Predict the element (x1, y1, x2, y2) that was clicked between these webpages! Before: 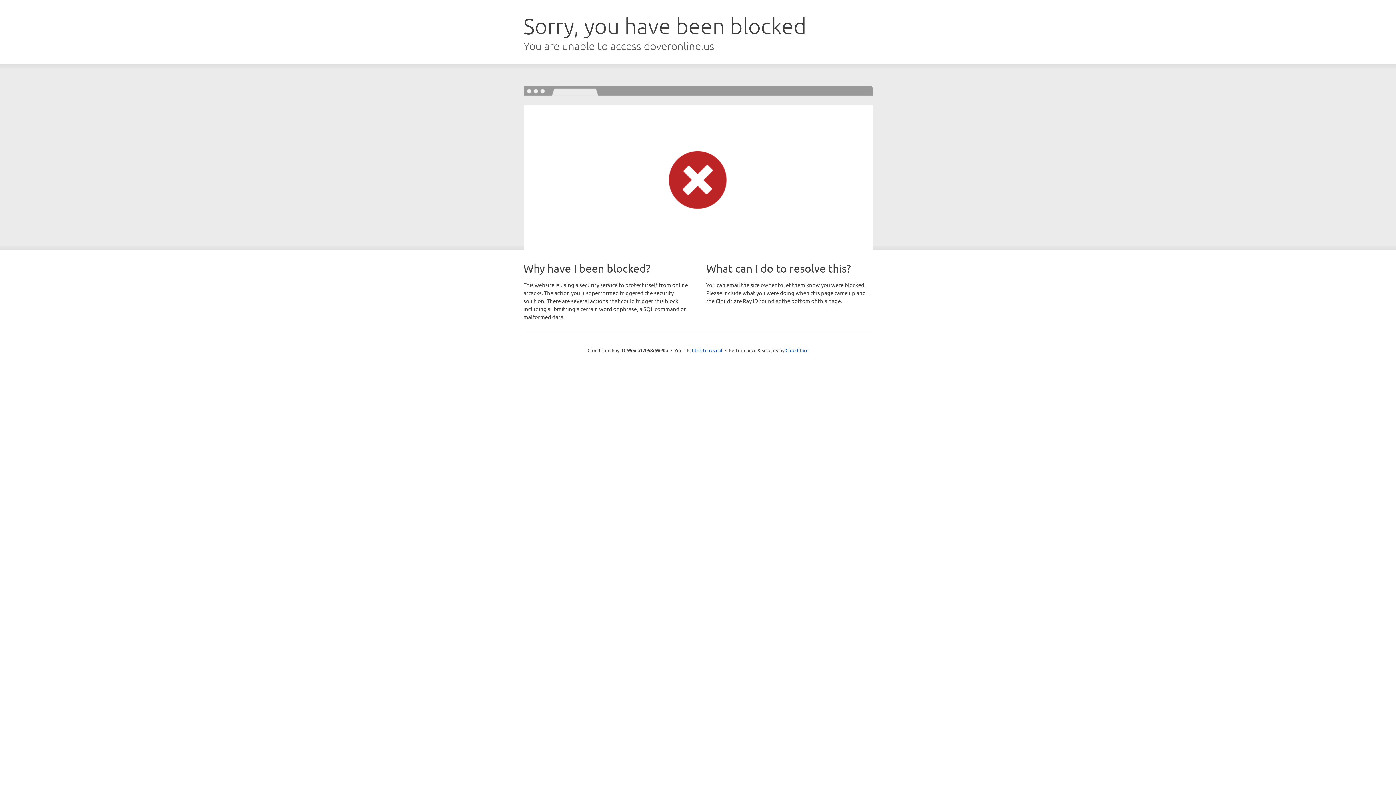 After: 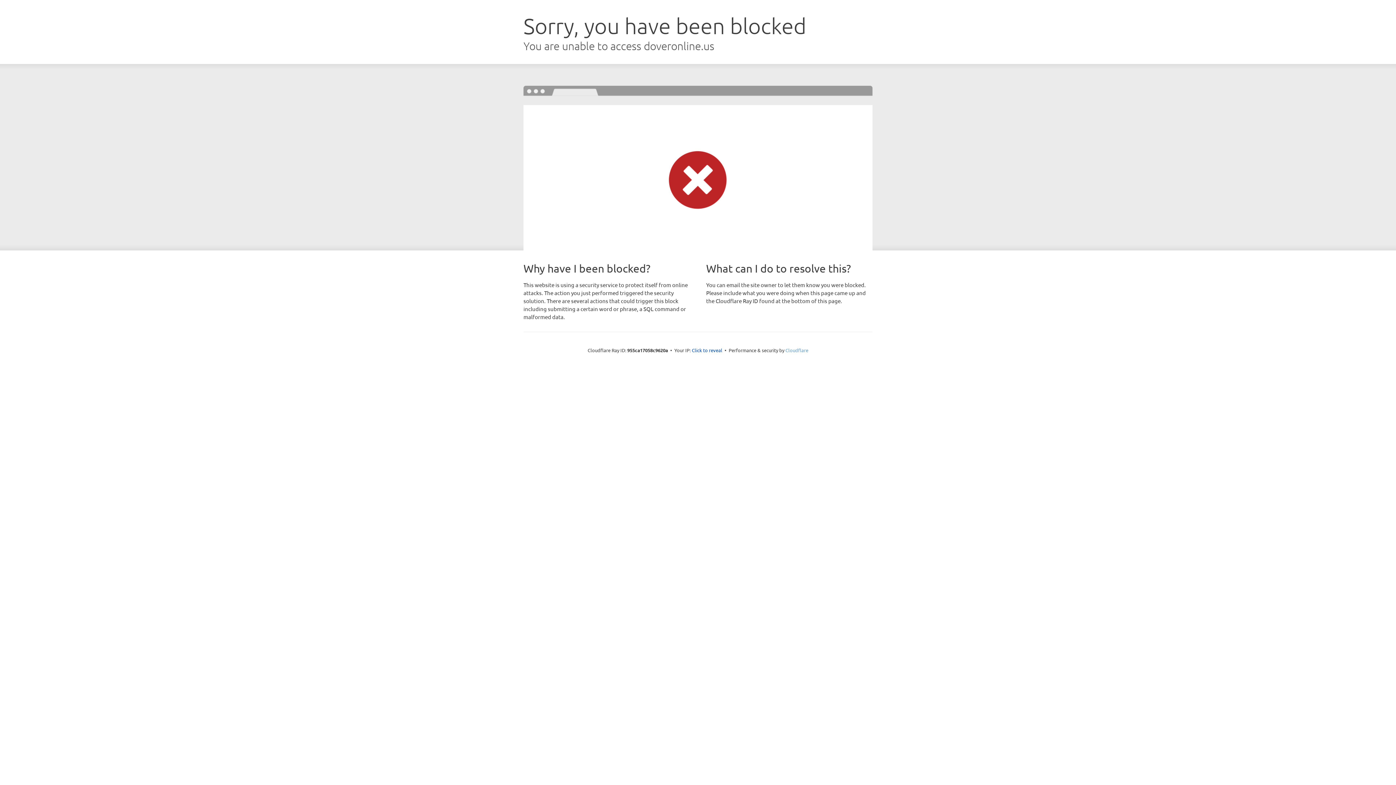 Action: label: Cloudflare bbox: (785, 347, 808, 353)